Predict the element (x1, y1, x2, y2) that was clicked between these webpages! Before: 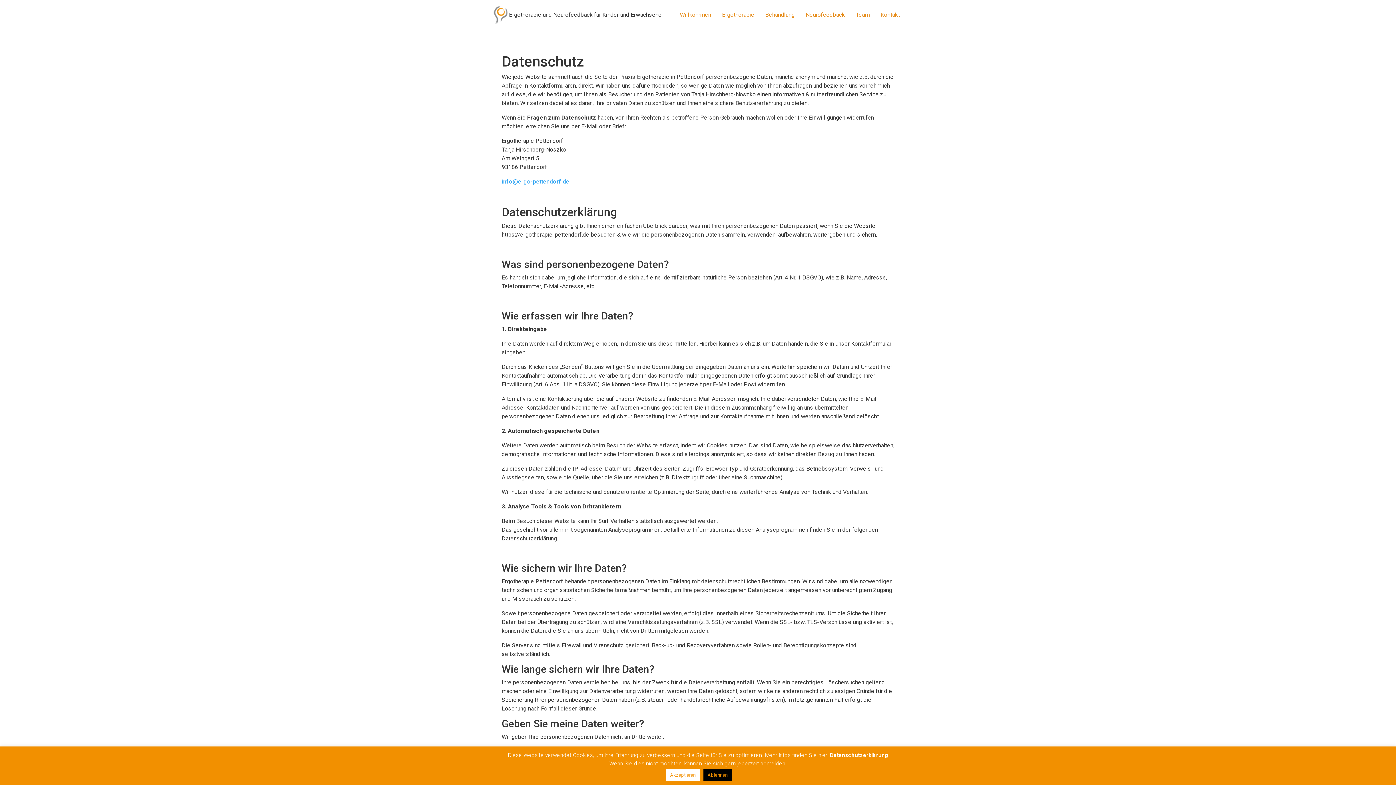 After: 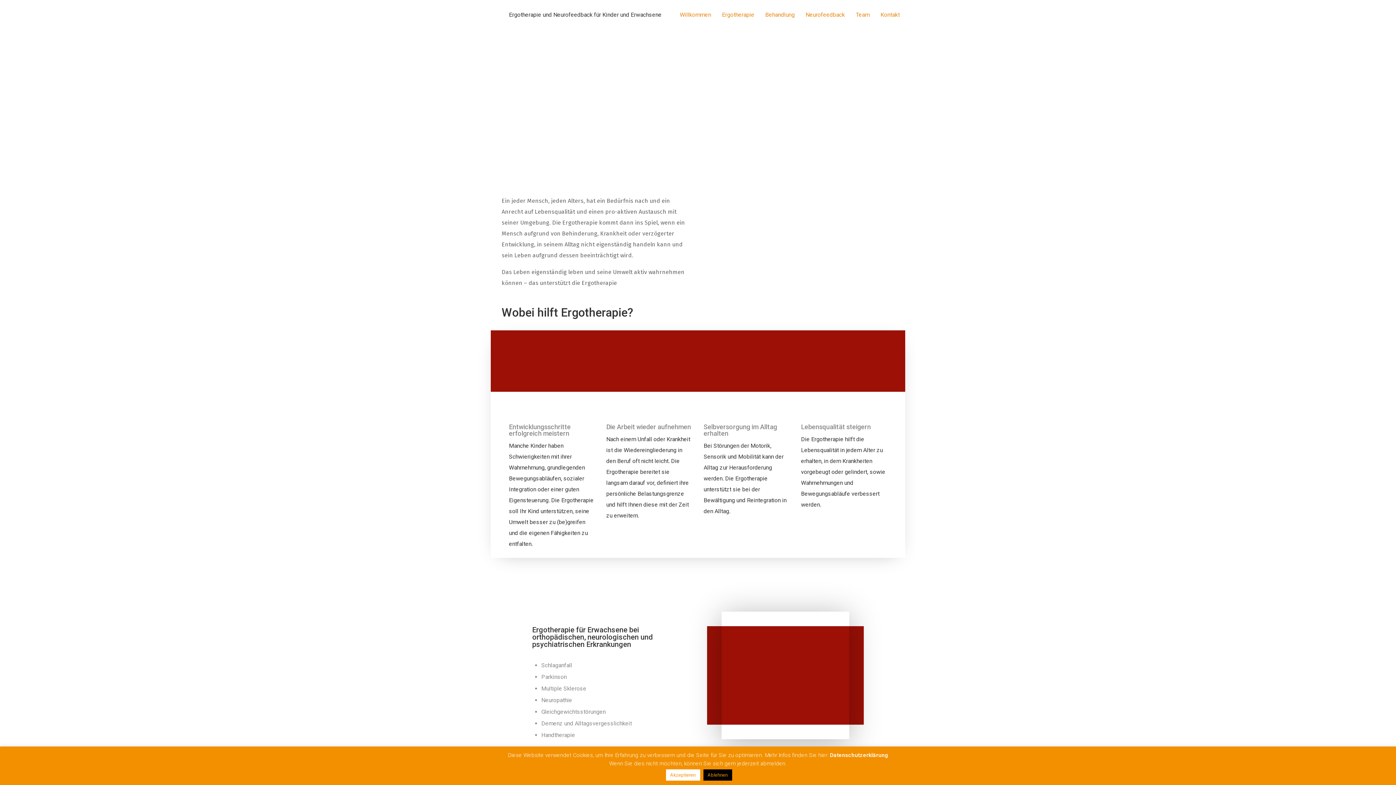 Action: bbox: (716, 7, 760, 22) label: Ergotherapie